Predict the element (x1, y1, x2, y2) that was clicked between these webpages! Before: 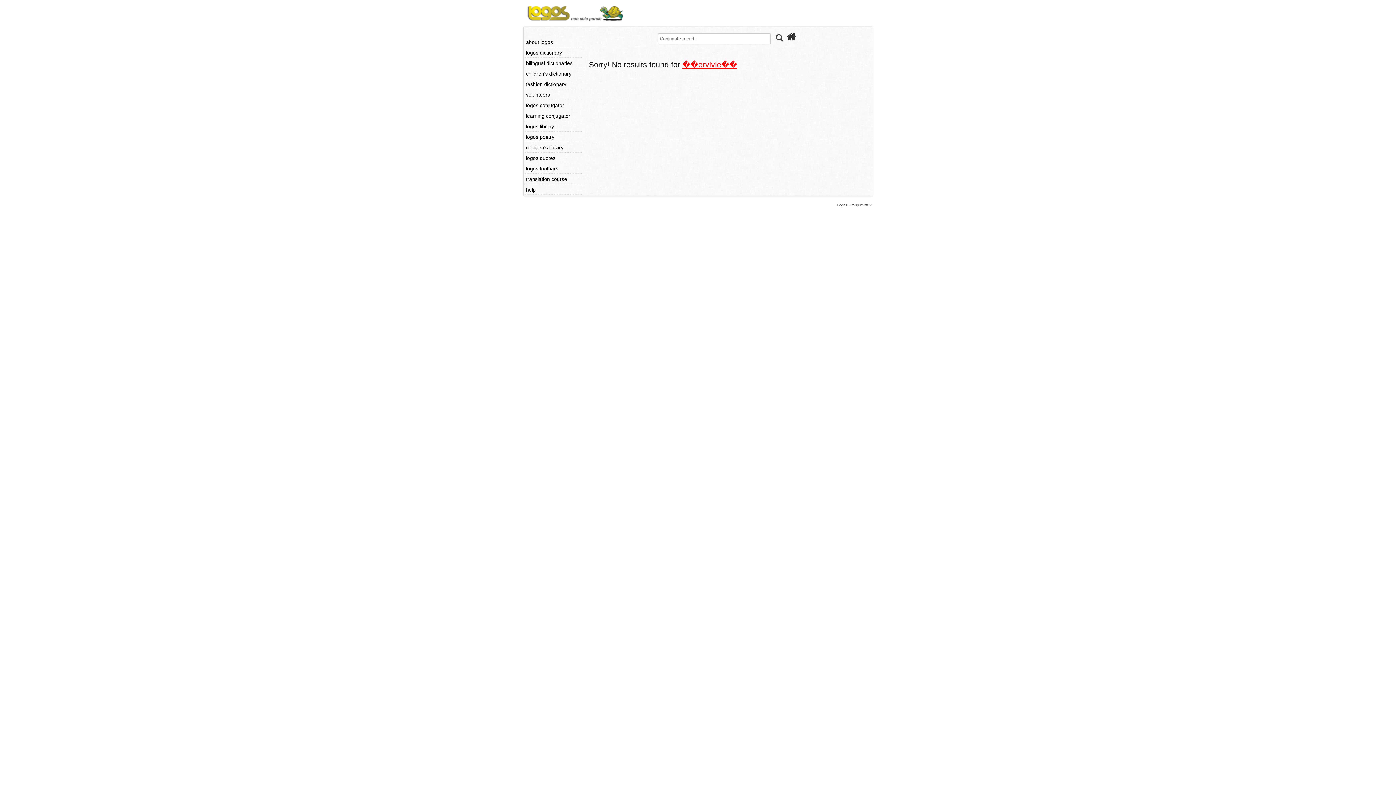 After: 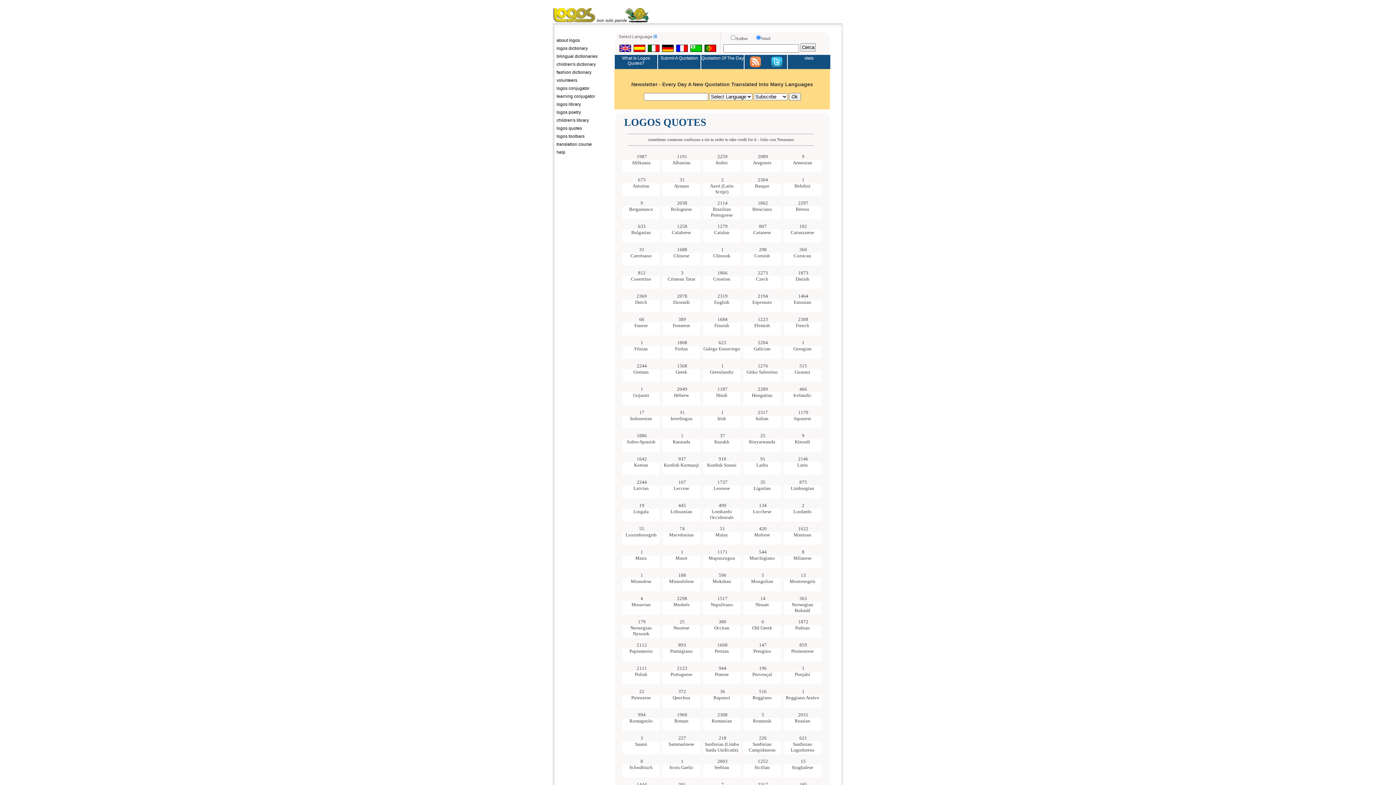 Action: label: logos quotes bbox: (525, 154, 581, 162)